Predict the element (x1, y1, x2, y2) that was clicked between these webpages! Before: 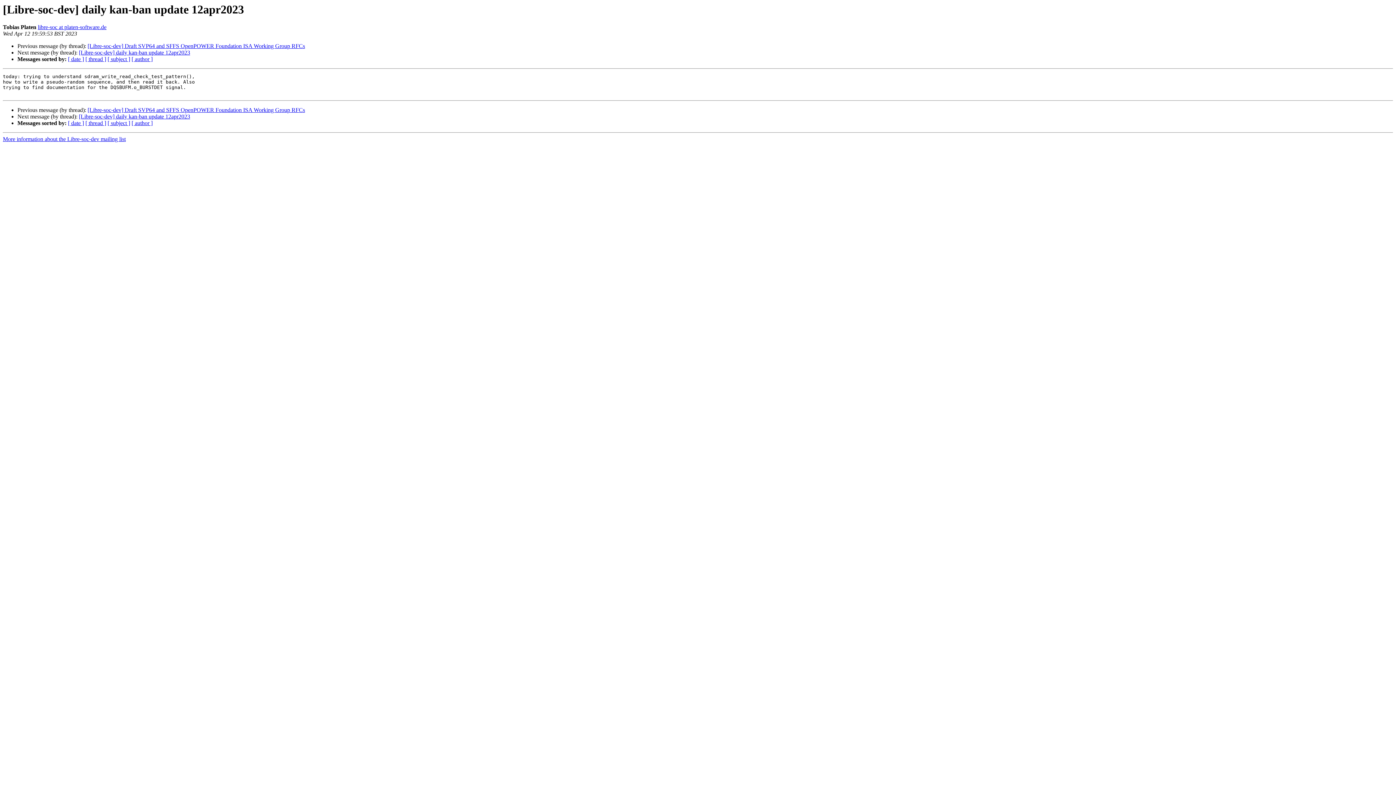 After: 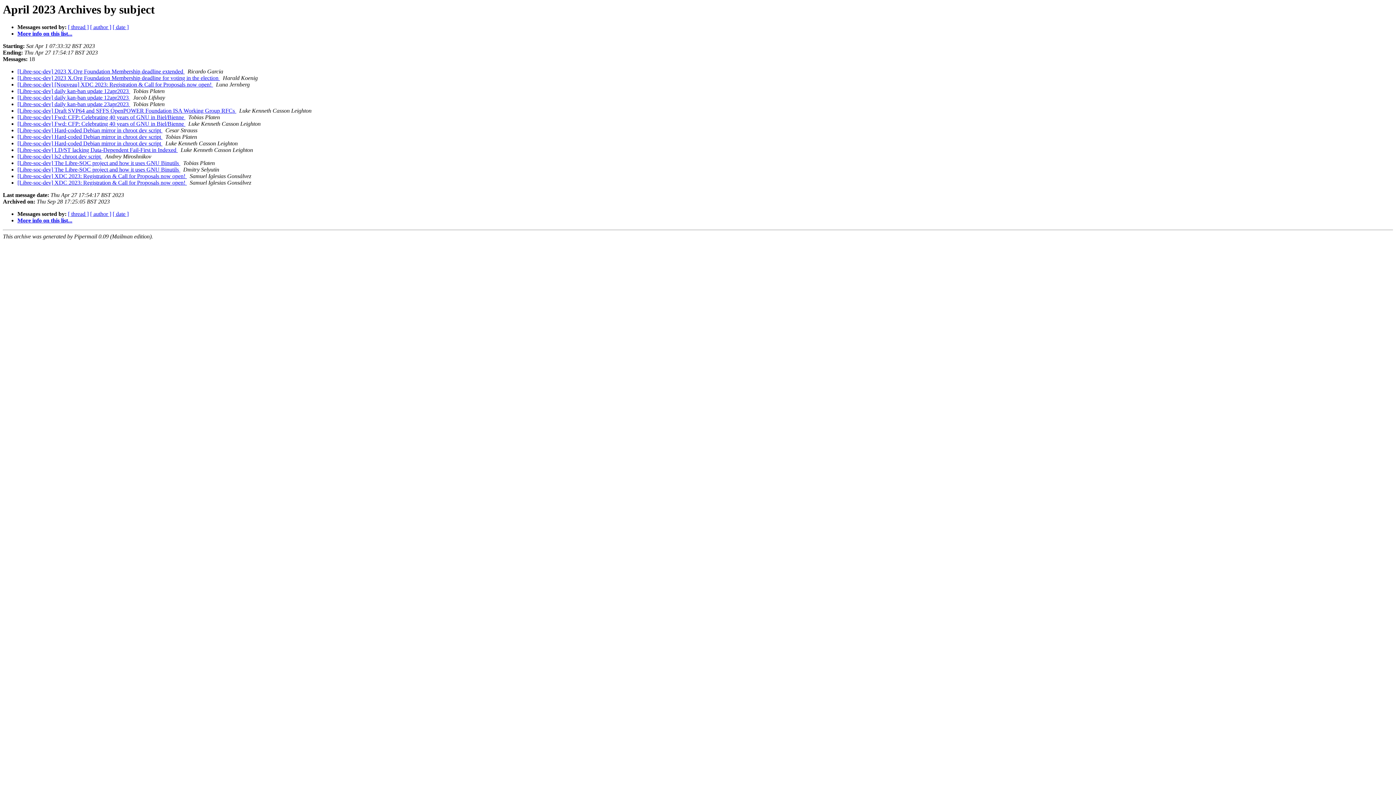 Action: bbox: (107, 56, 130, 62) label: [ subject ]